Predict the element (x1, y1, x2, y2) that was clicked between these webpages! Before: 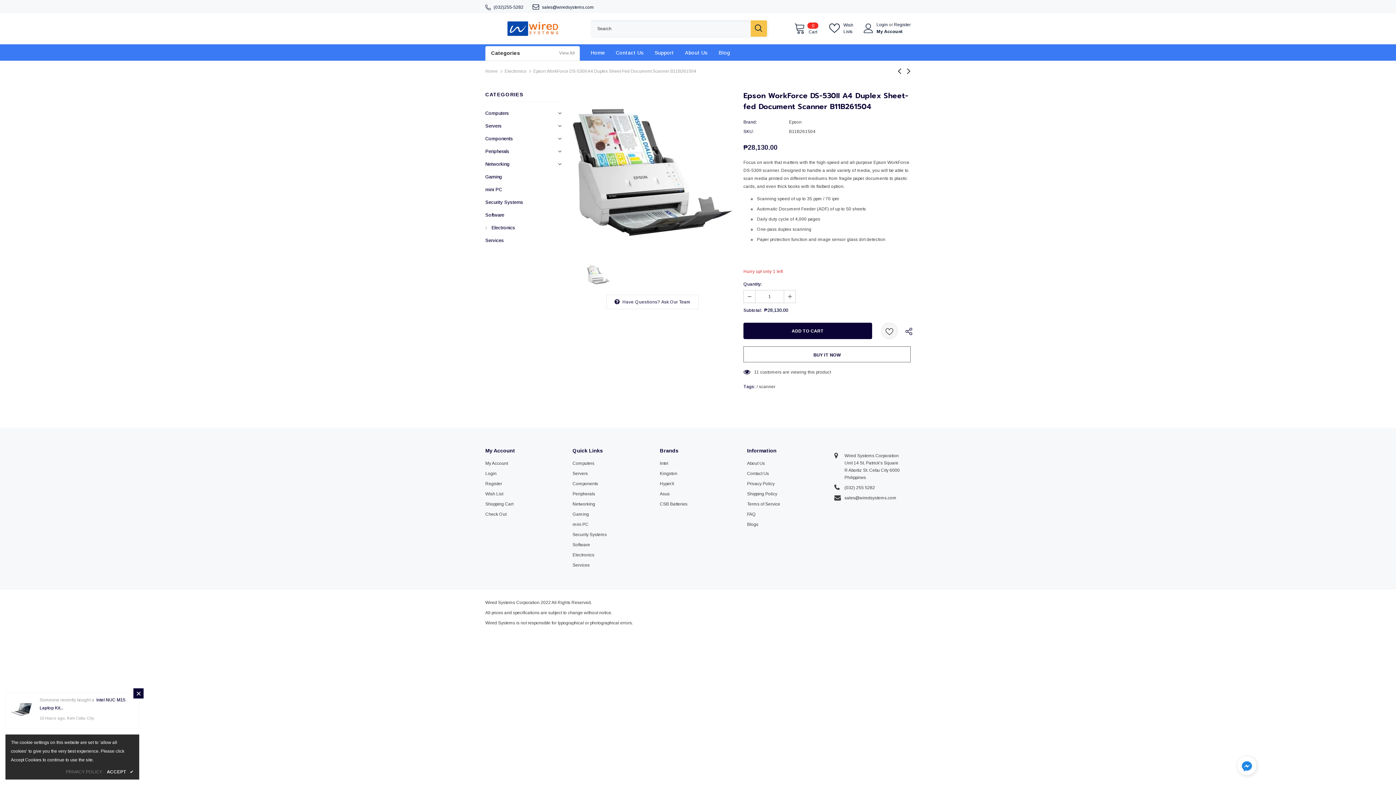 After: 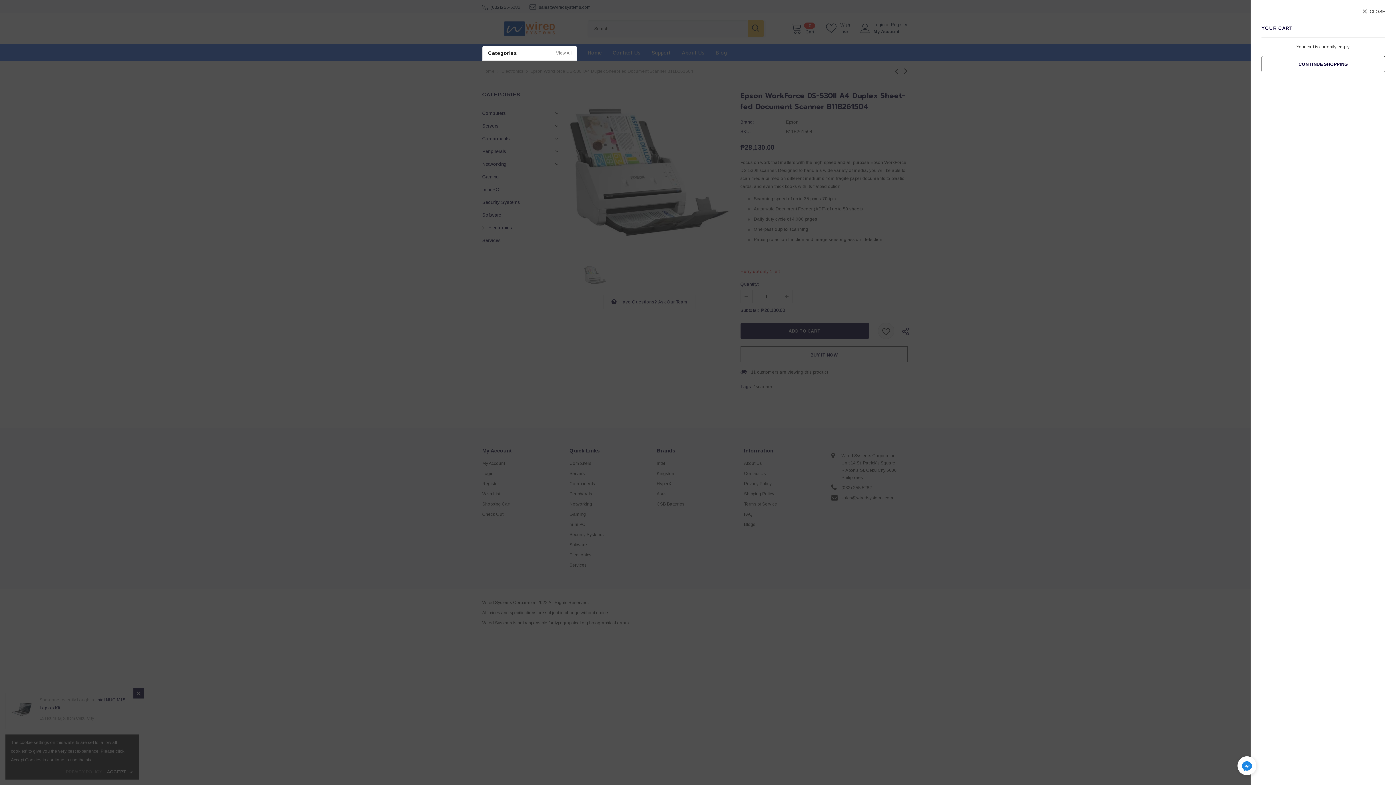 Action: bbox: (794, 22, 818, 35) label:  
0
Cart